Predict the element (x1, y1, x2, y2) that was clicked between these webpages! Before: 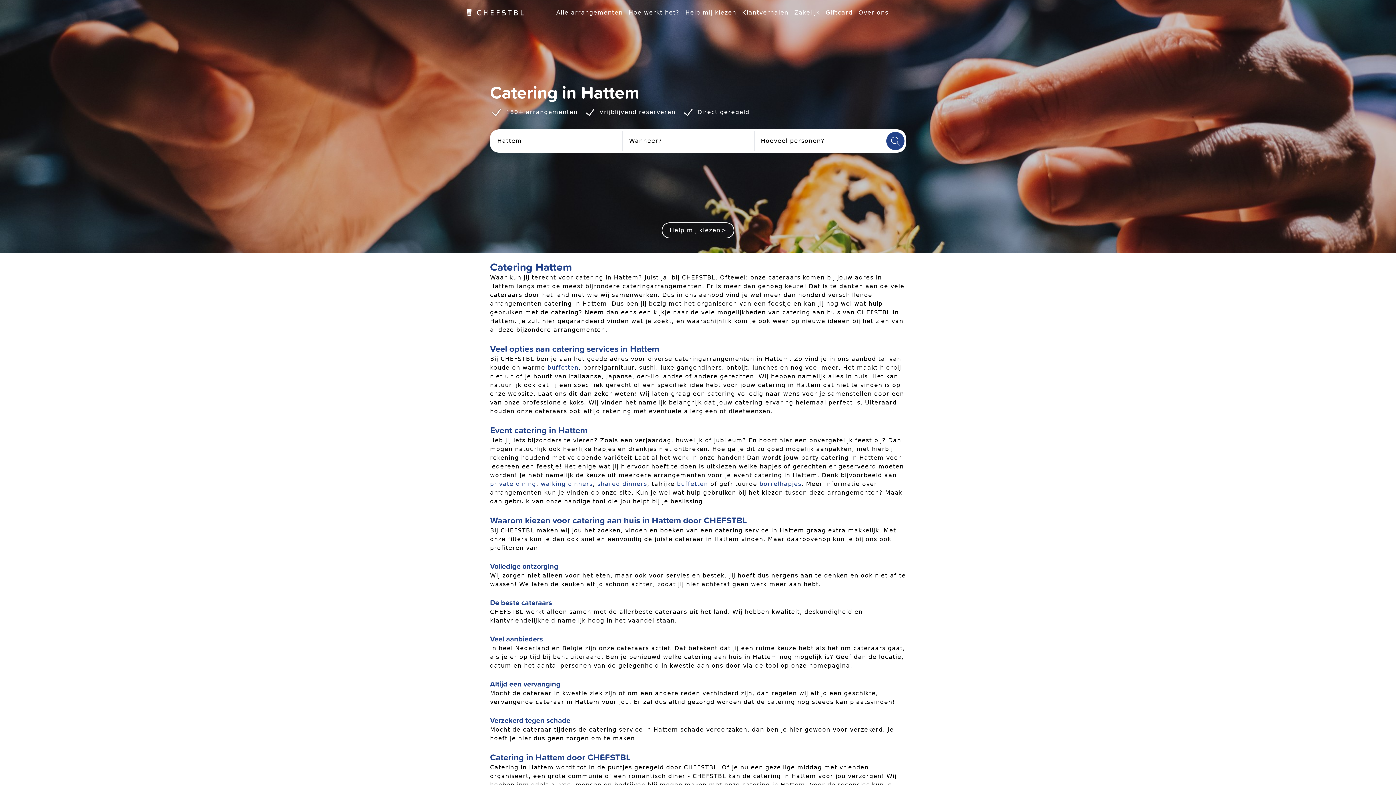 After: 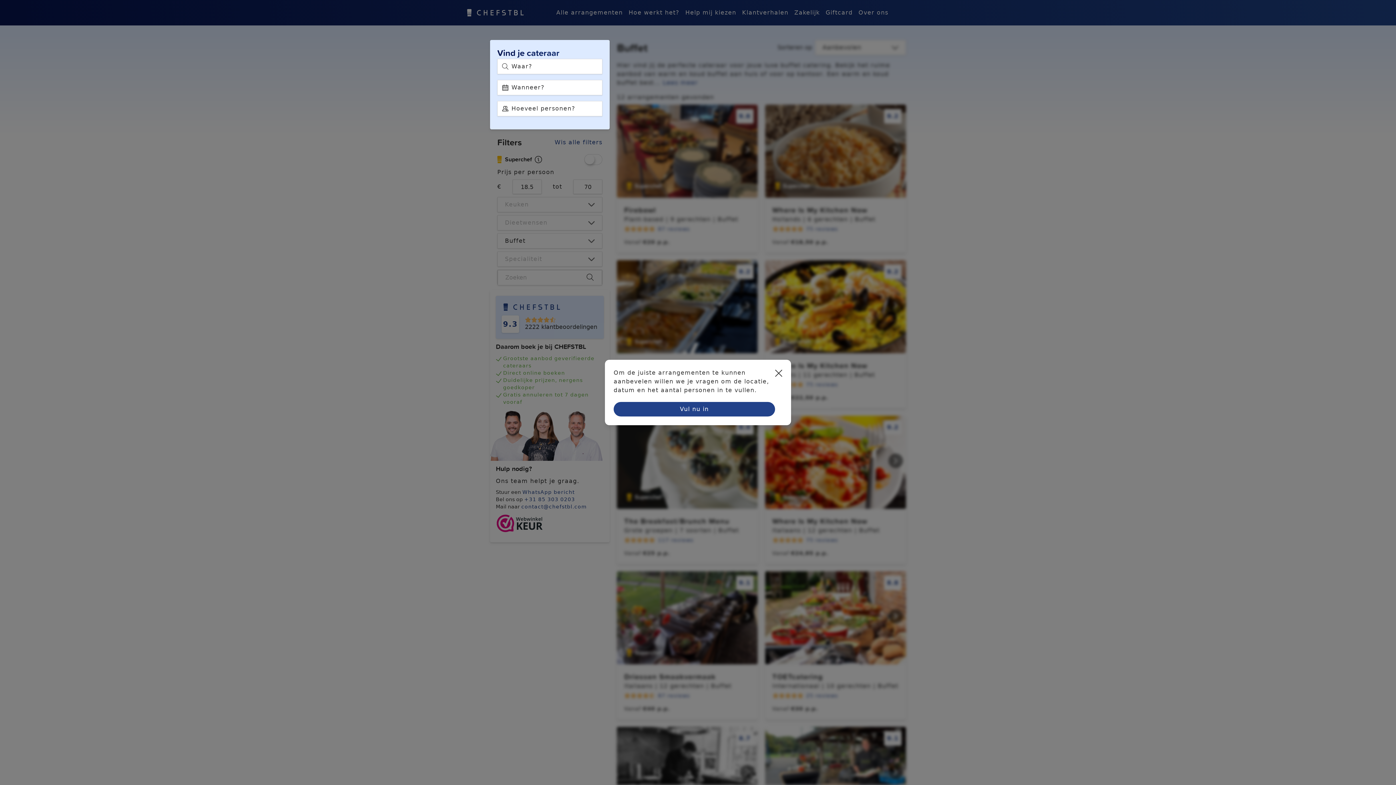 Action: bbox: (547, 364, 578, 371) label: buffetten